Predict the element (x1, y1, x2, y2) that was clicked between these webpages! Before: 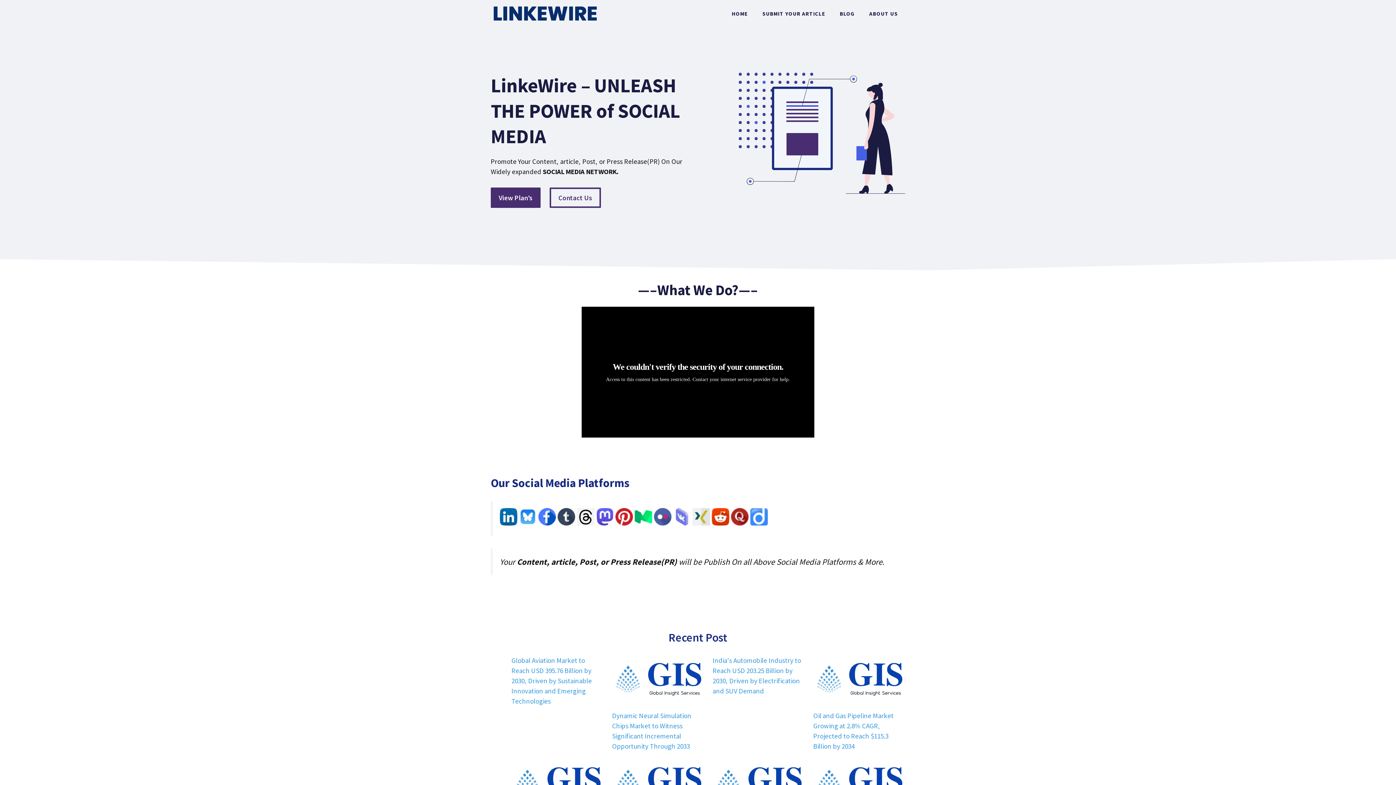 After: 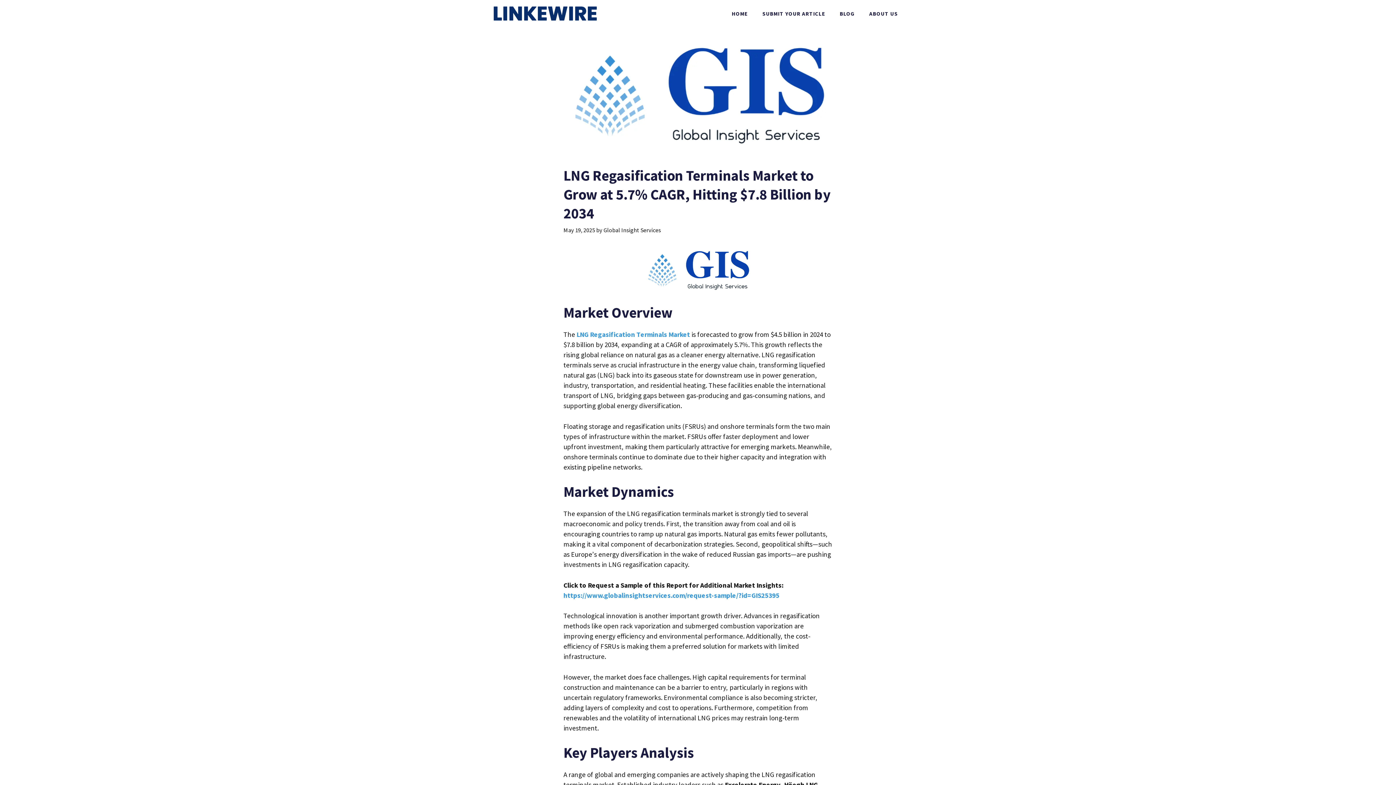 Action: label: LNG Regasification Terminals Market to Grow at 5.7% CAGR, Hitting $7.8 Billion by 2034 bbox: (612, 760, 704, 808)